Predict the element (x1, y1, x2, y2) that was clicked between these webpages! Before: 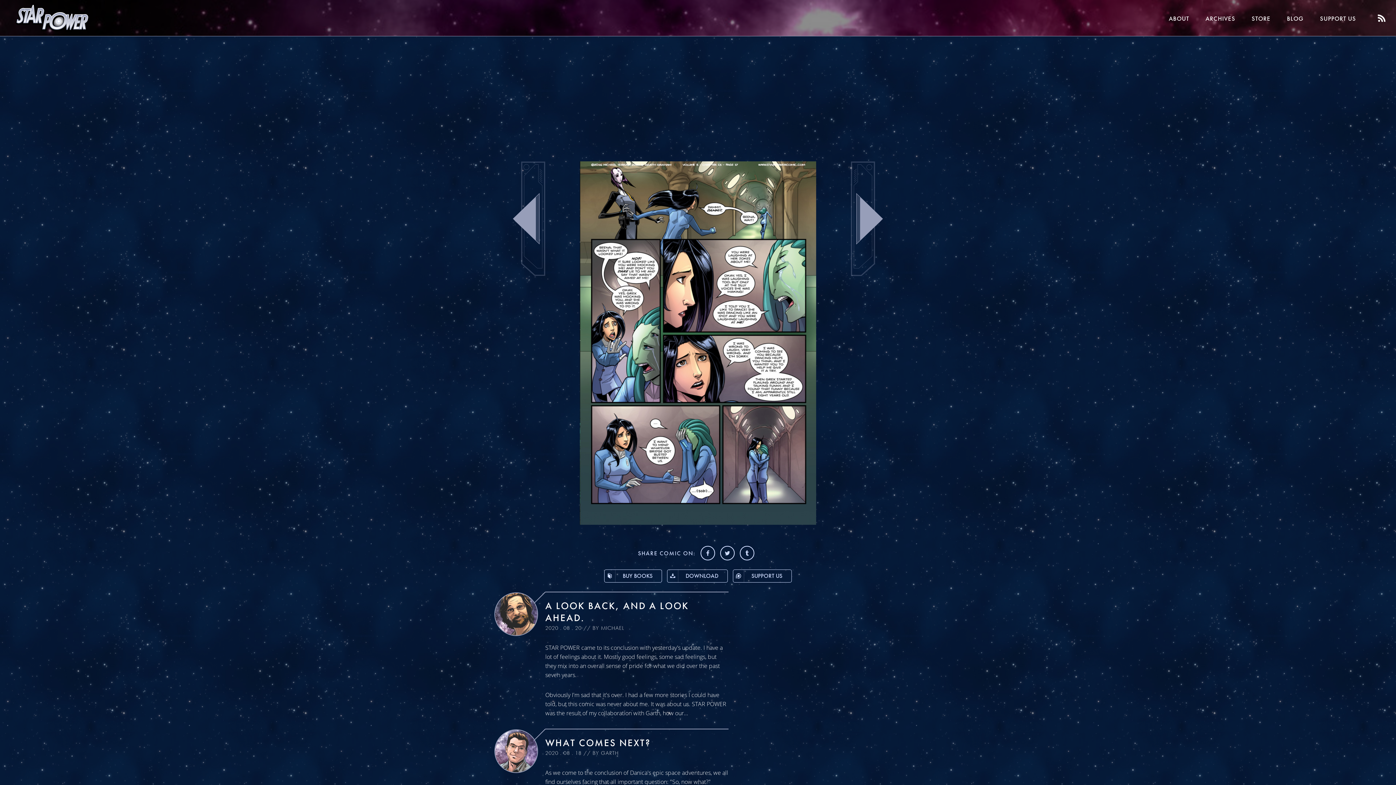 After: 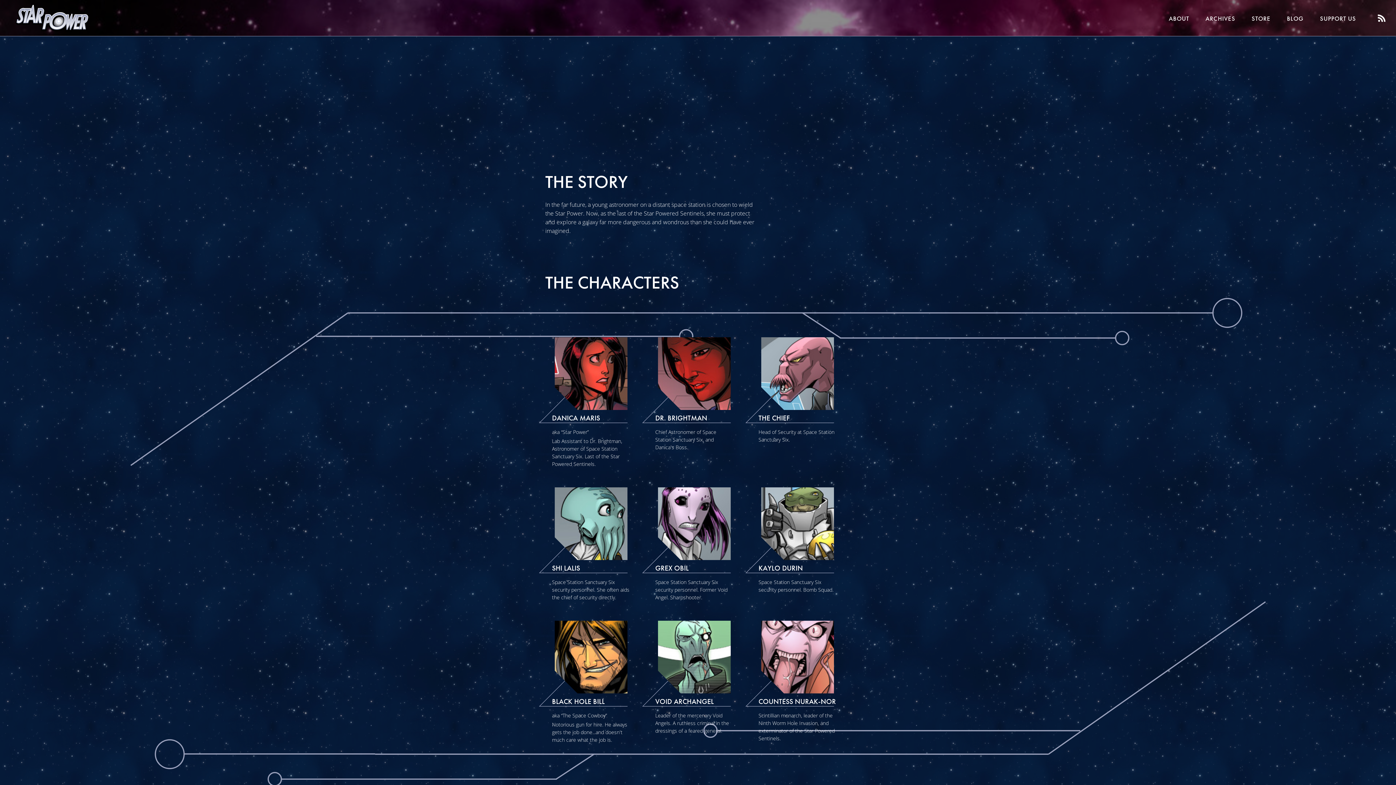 Action: label: ABOUT bbox: (1161, 3, 1196, 33)